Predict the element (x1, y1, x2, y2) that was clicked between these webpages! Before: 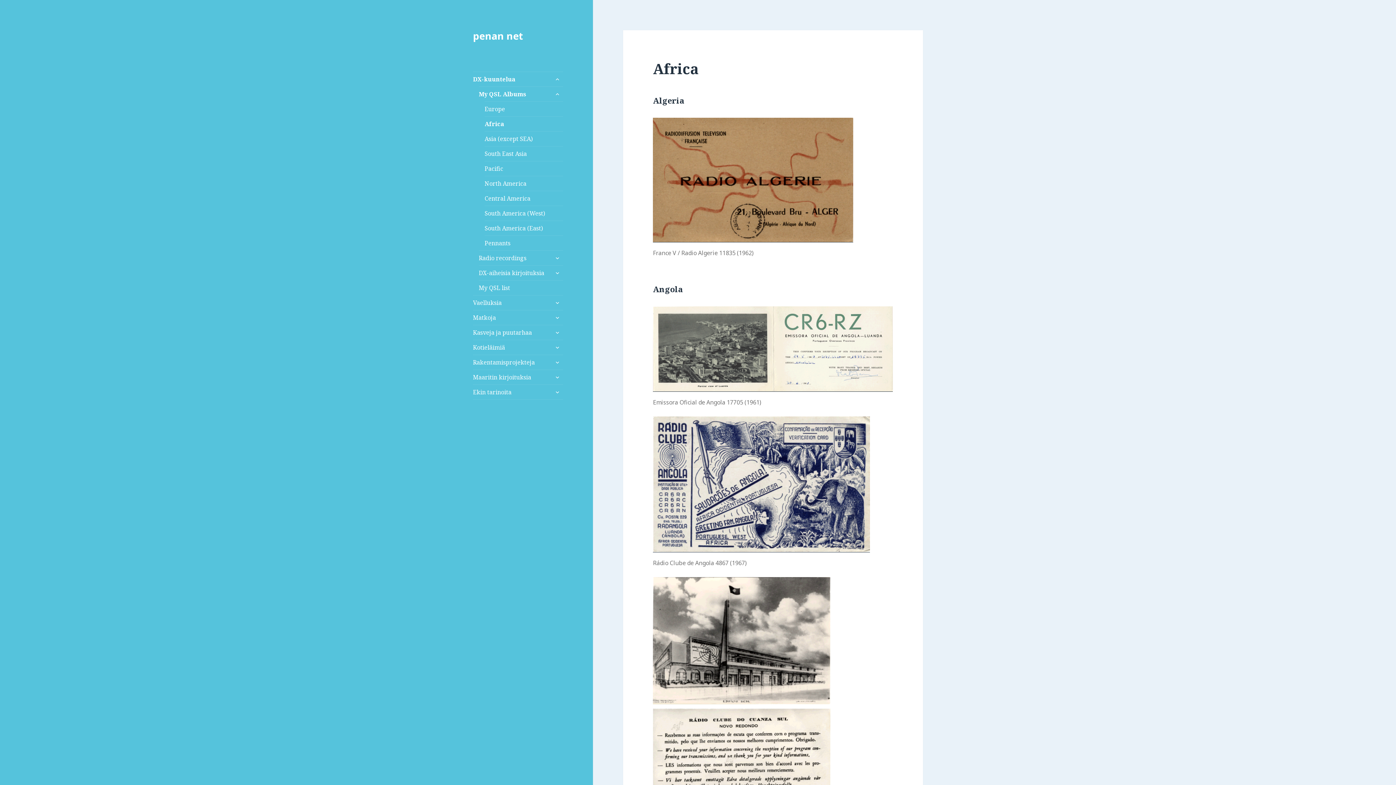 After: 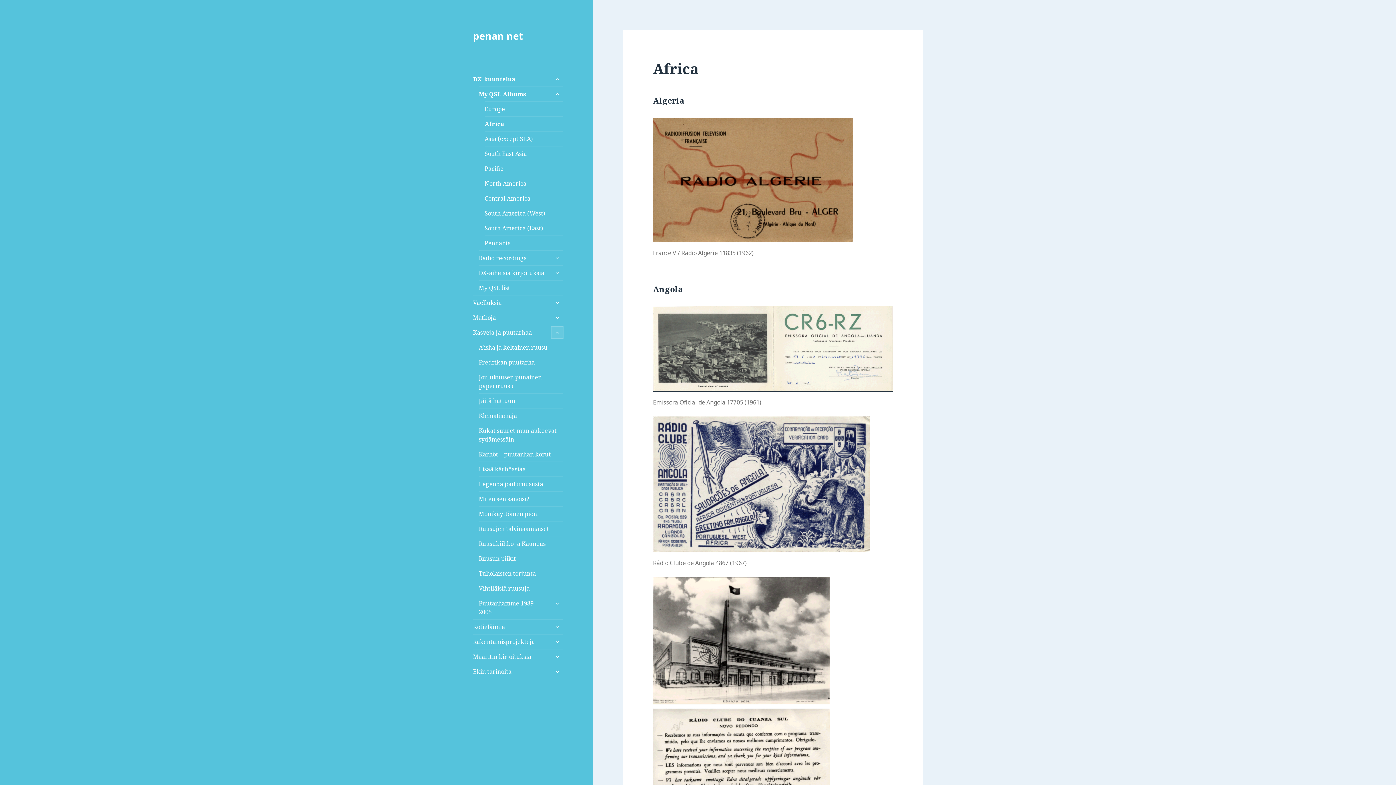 Action: label: näytä alavalikko bbox: (551, 326, 563, 338)